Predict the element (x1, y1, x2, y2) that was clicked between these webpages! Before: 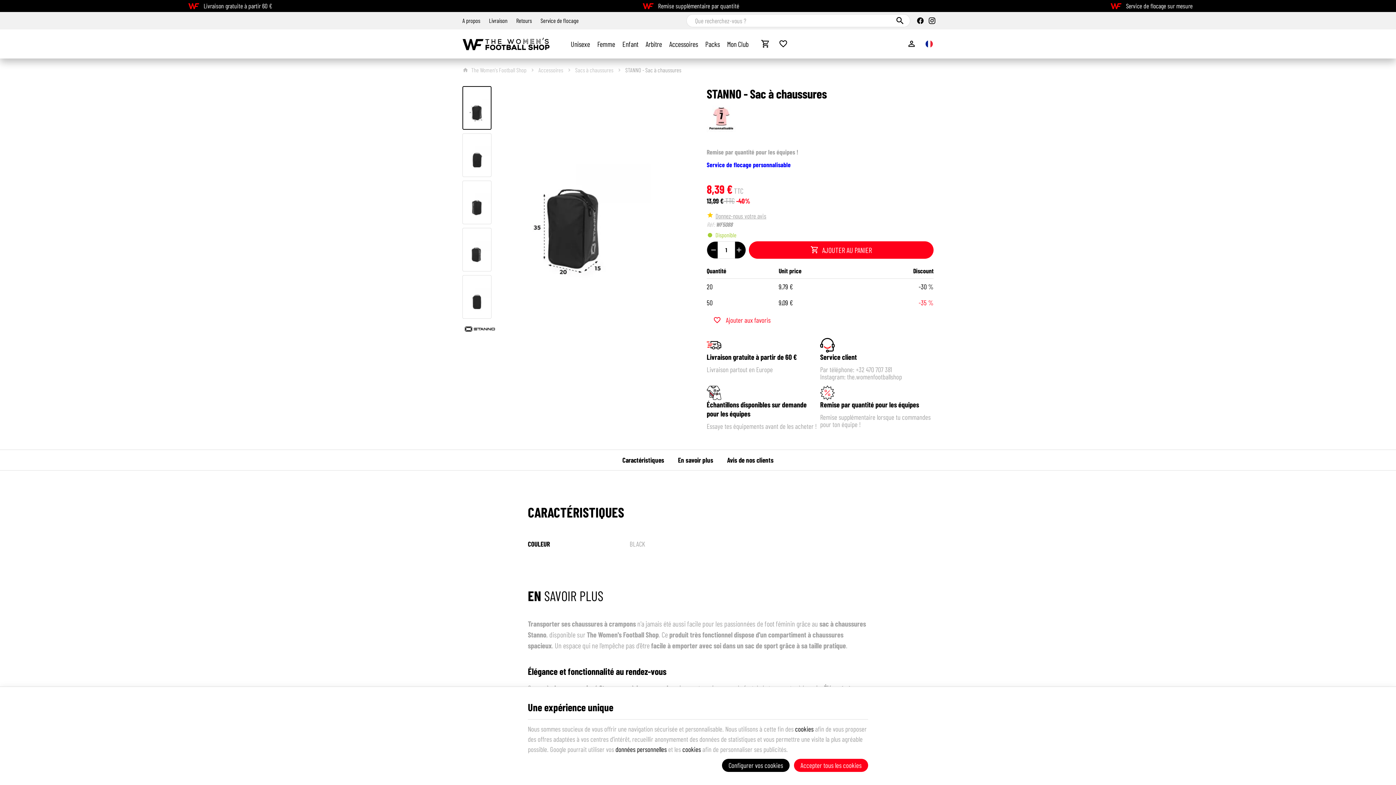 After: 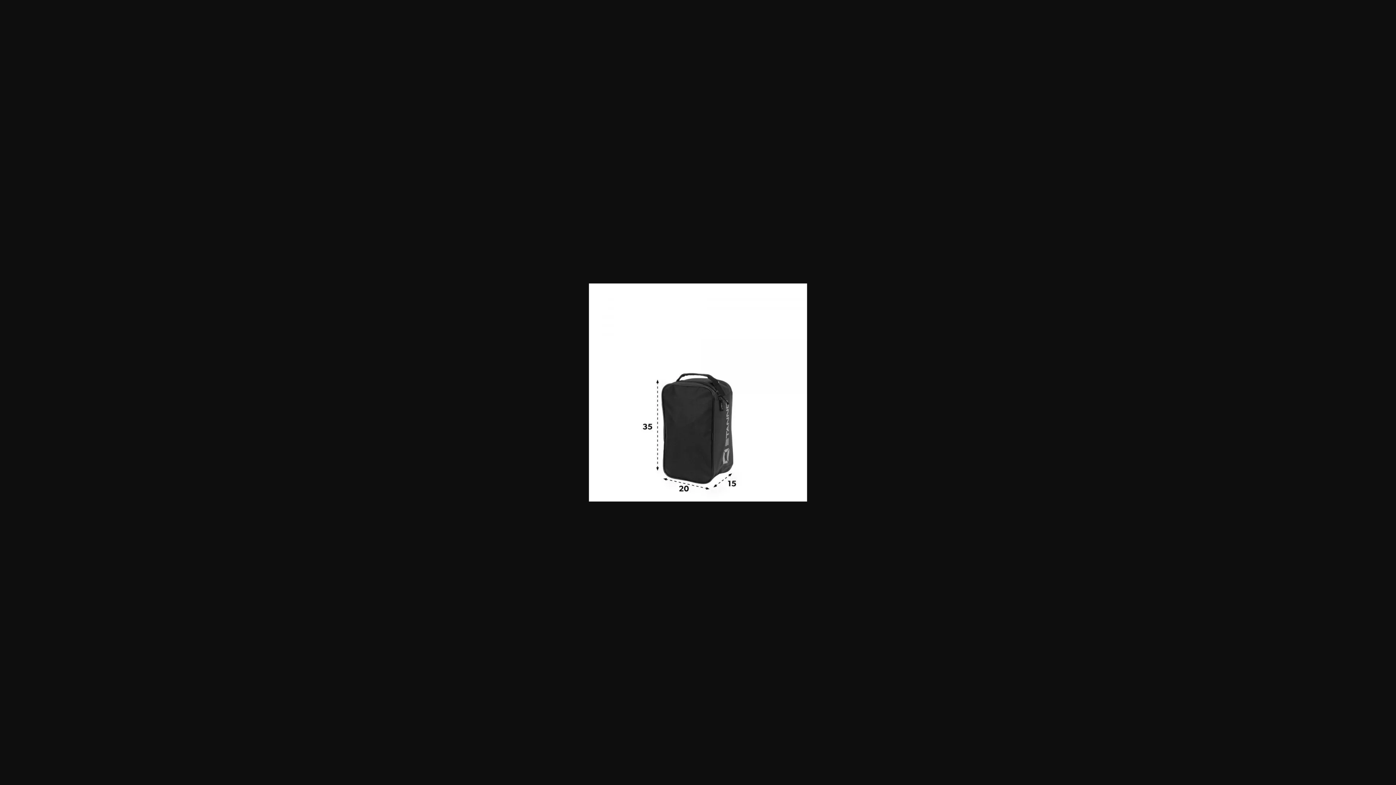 Action: bbox: (495, 86, 651, 320)